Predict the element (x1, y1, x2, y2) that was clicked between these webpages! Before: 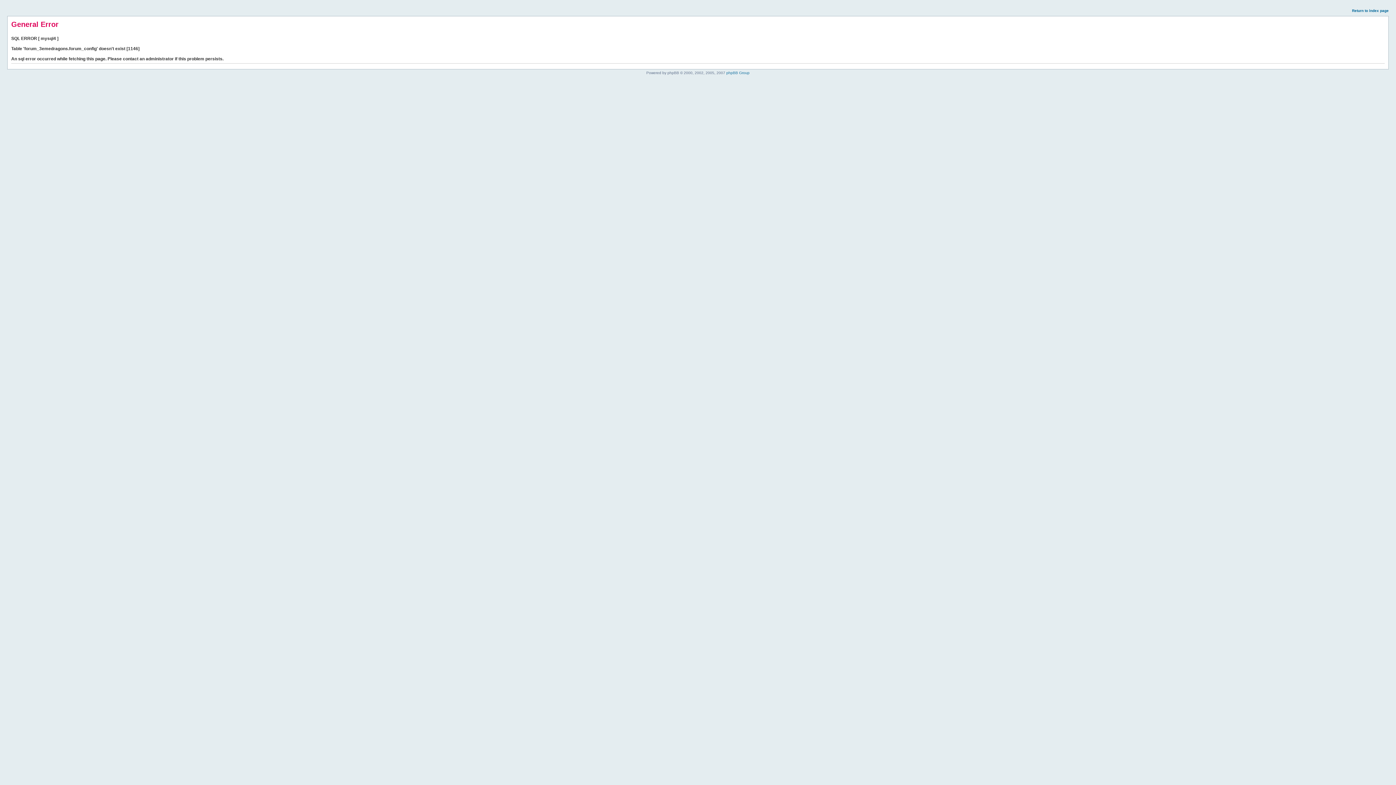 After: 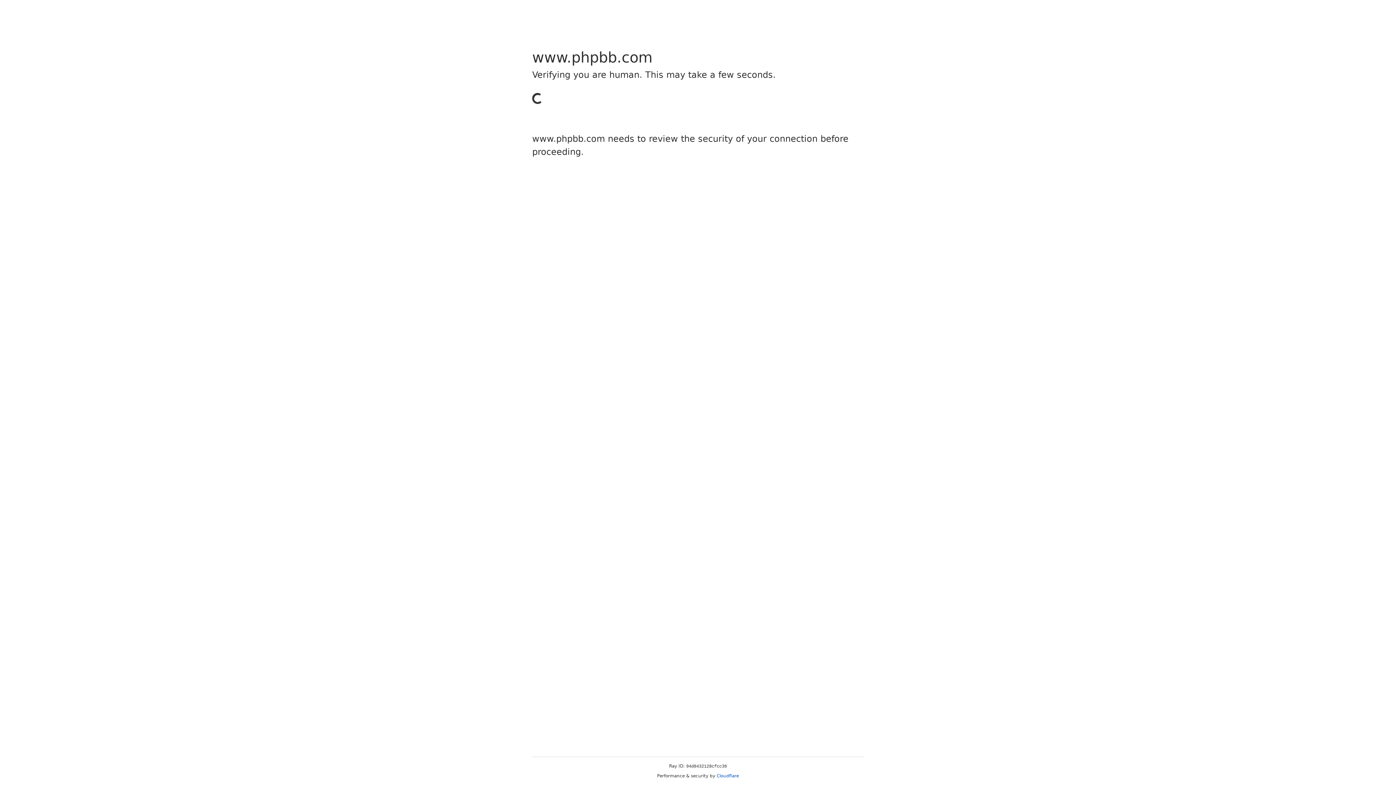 Action: label: phpBB Group bbox: (726, 70, 749, 74)